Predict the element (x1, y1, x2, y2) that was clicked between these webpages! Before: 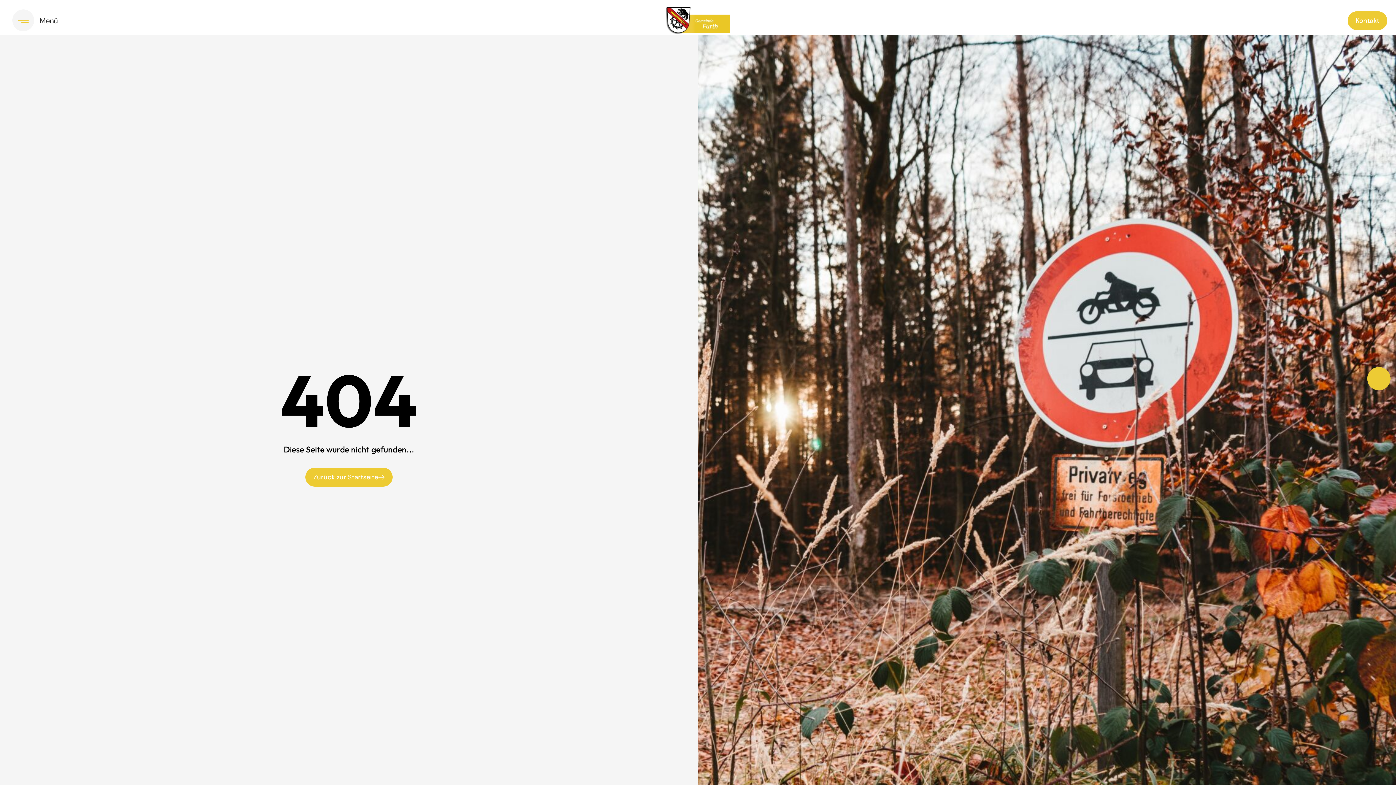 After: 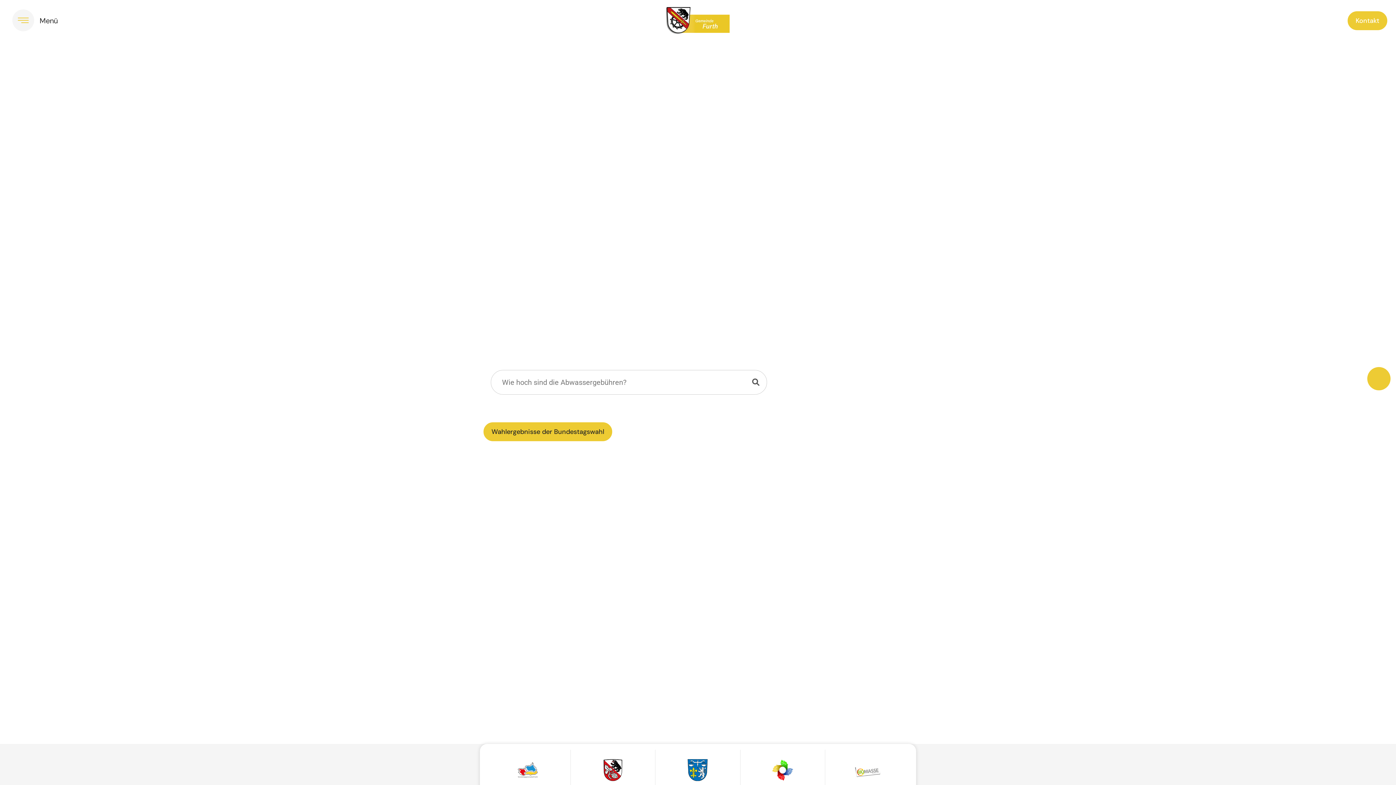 Action: label: Zurück zur Startseite bbox: (305, 467, 392, 486)